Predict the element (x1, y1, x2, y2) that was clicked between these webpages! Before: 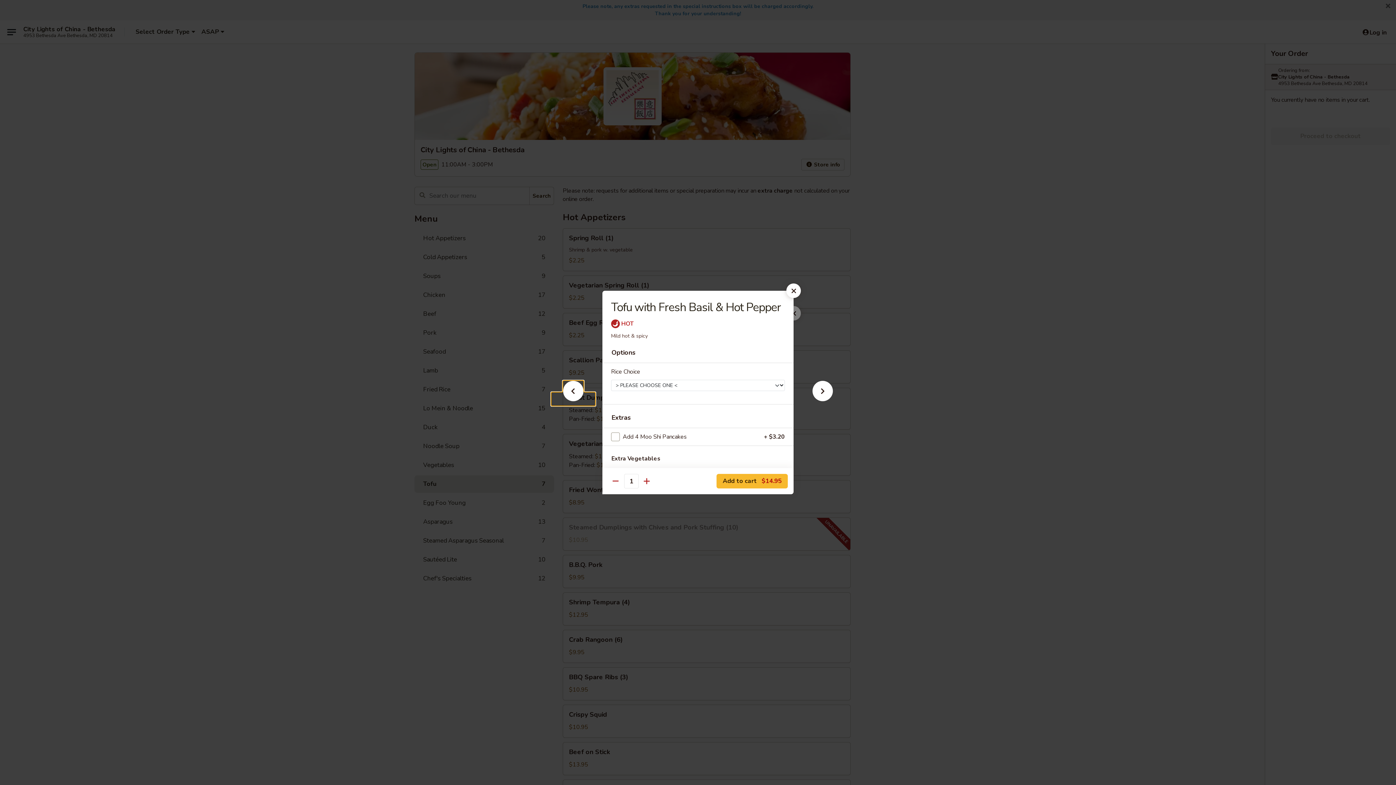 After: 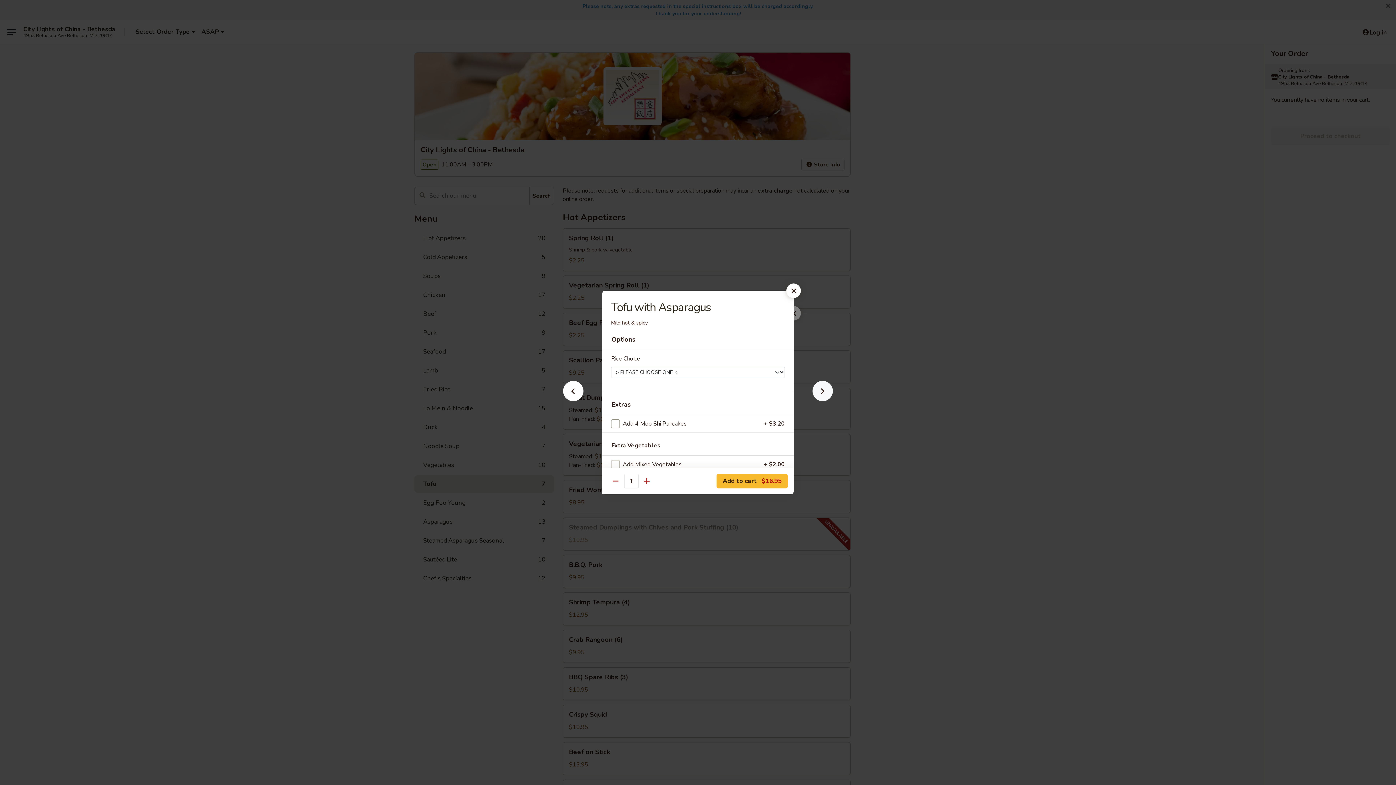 Action: bbox: (801, 392, 844, 405)